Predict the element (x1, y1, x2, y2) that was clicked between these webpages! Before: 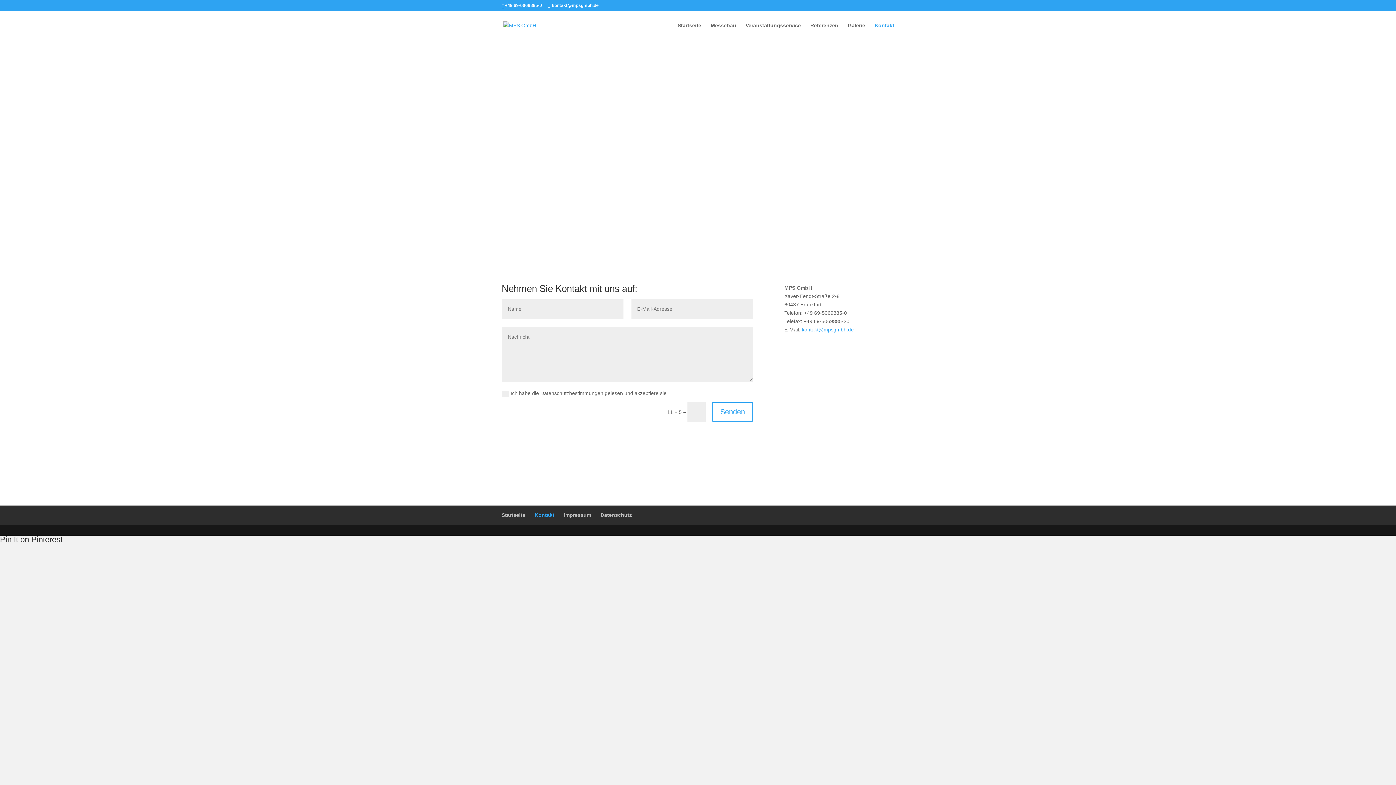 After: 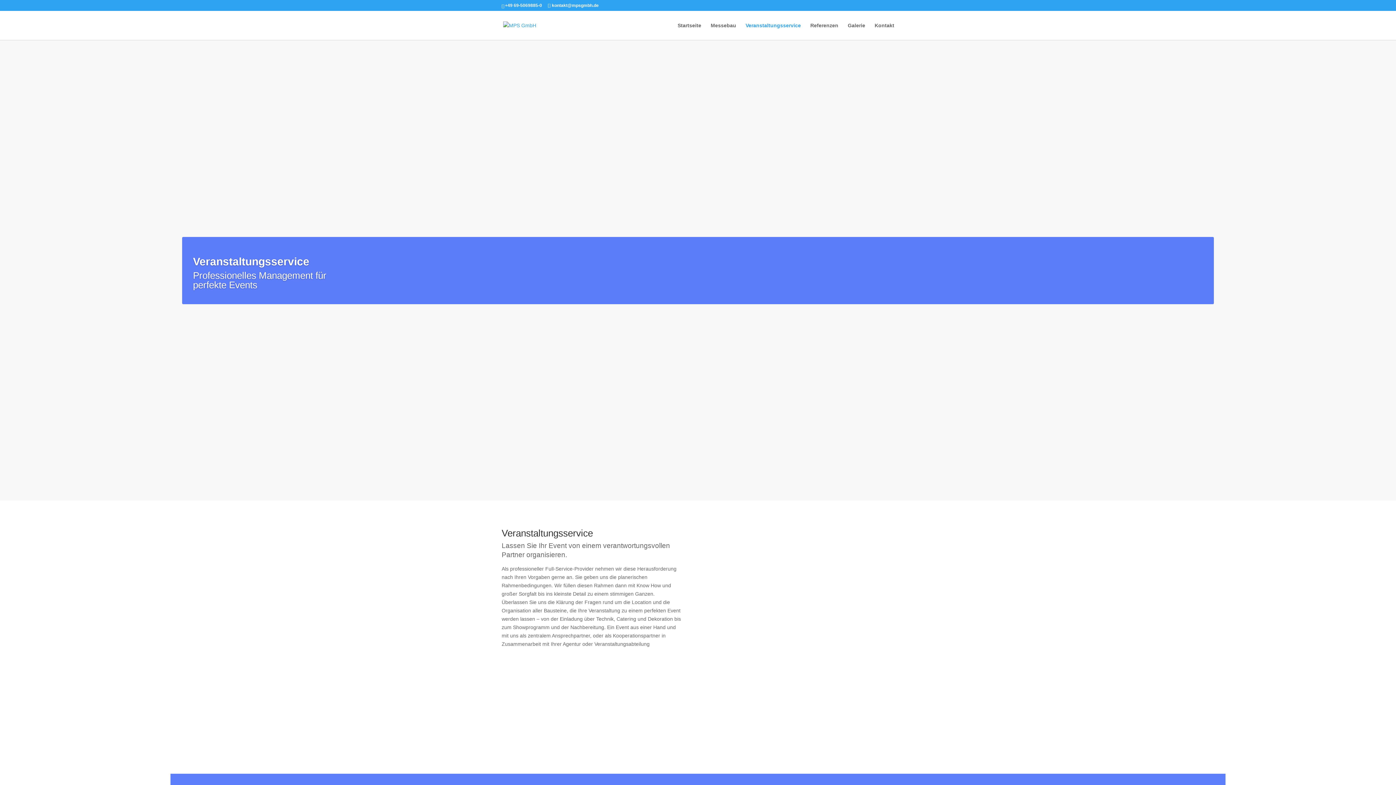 Action: label: Veranstaltungsservice bbox: (745, 22, 801, 40)